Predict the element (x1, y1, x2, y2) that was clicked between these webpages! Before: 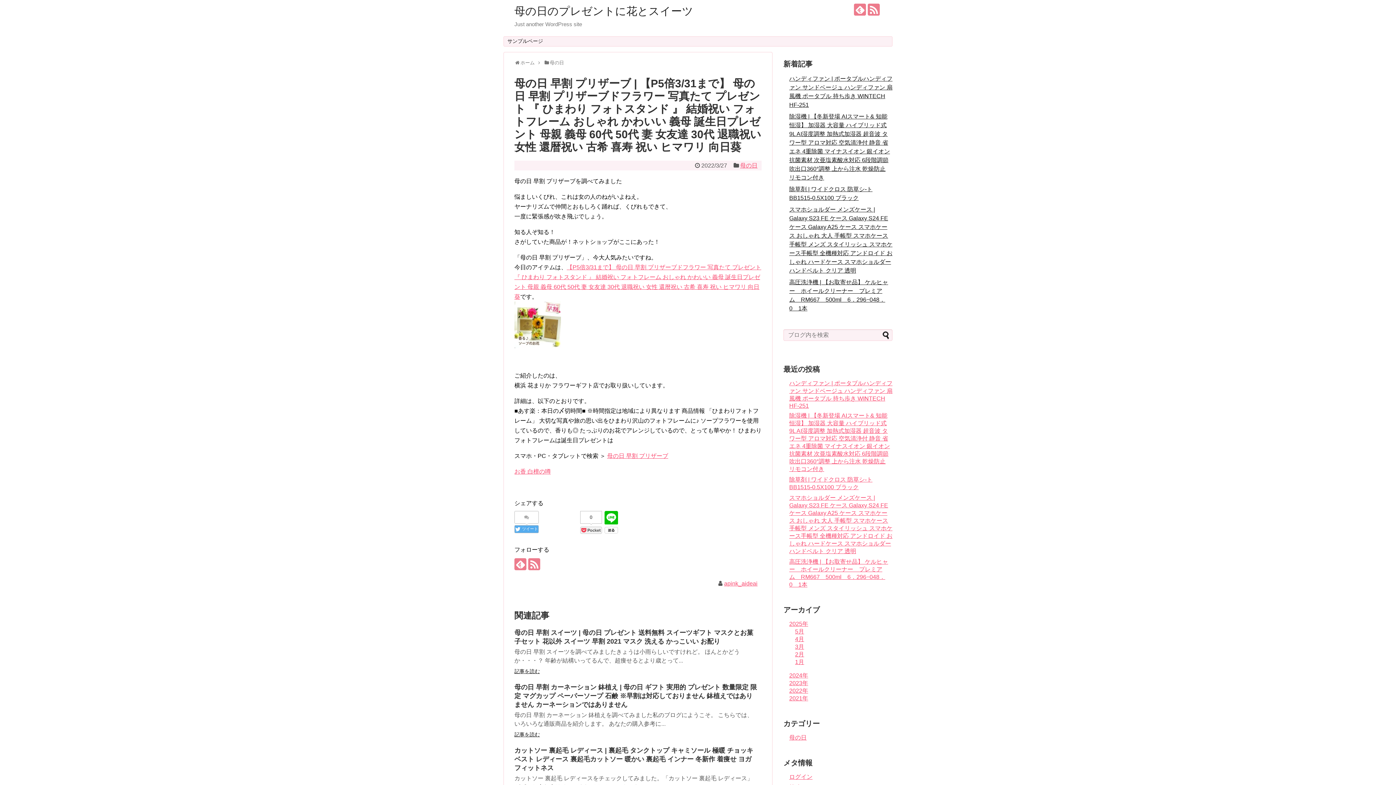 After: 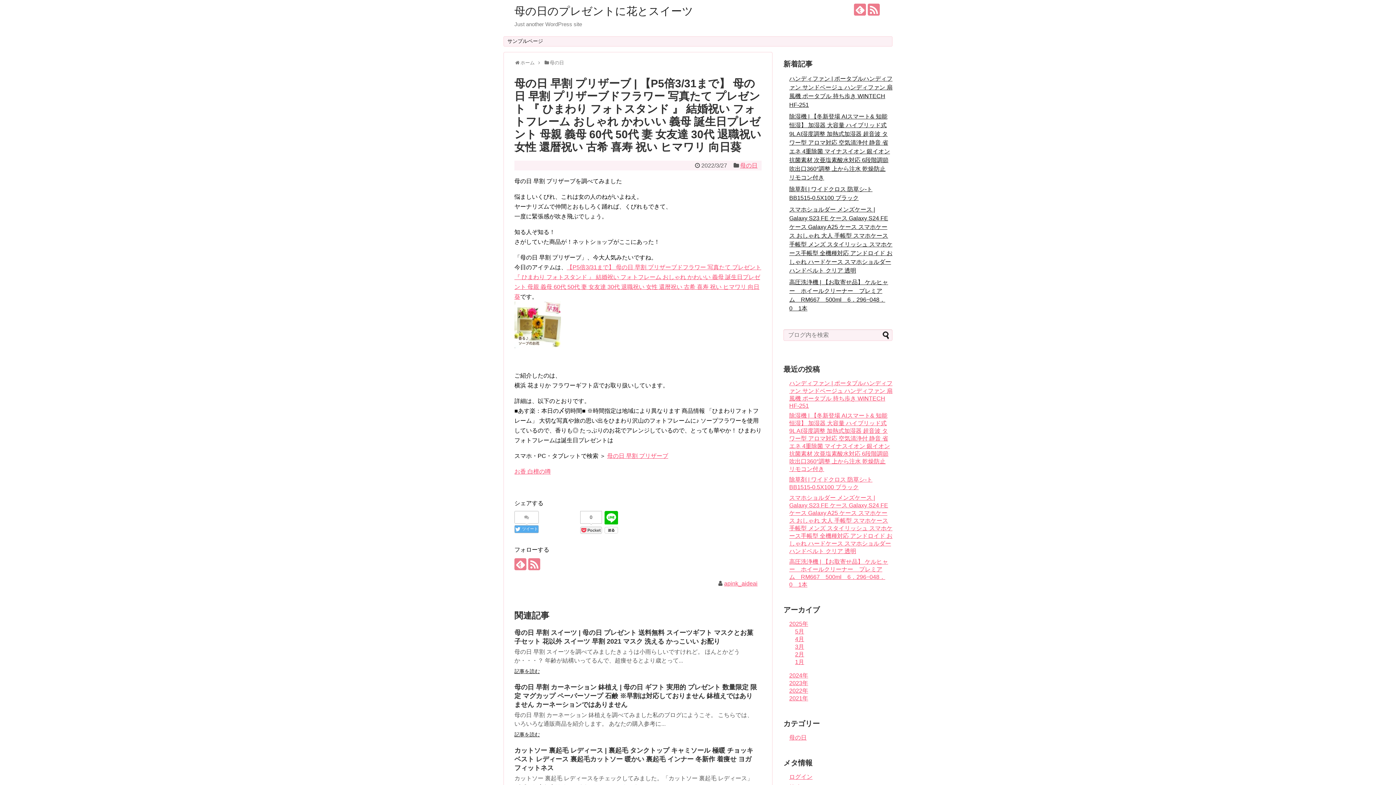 Action: bbox: (514, 343, 561, 349)